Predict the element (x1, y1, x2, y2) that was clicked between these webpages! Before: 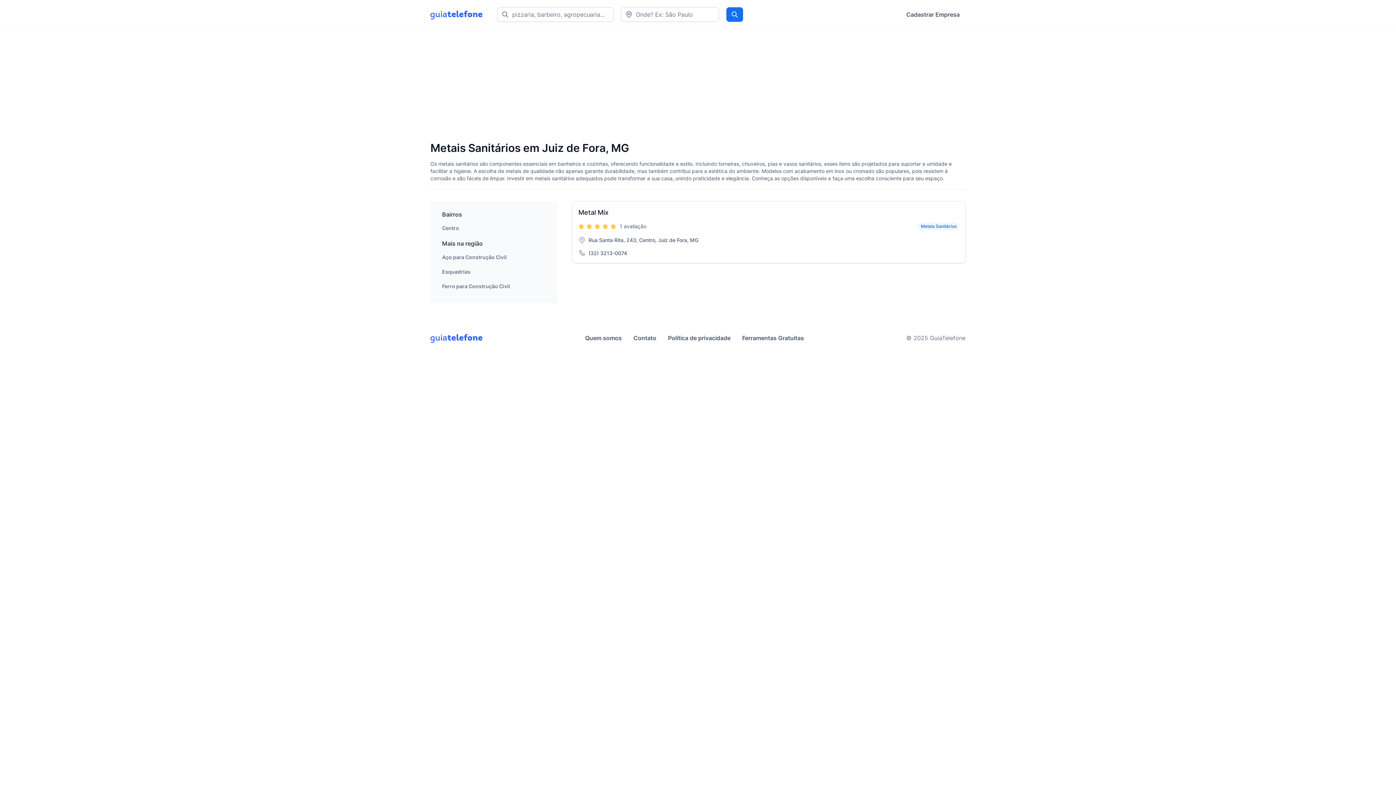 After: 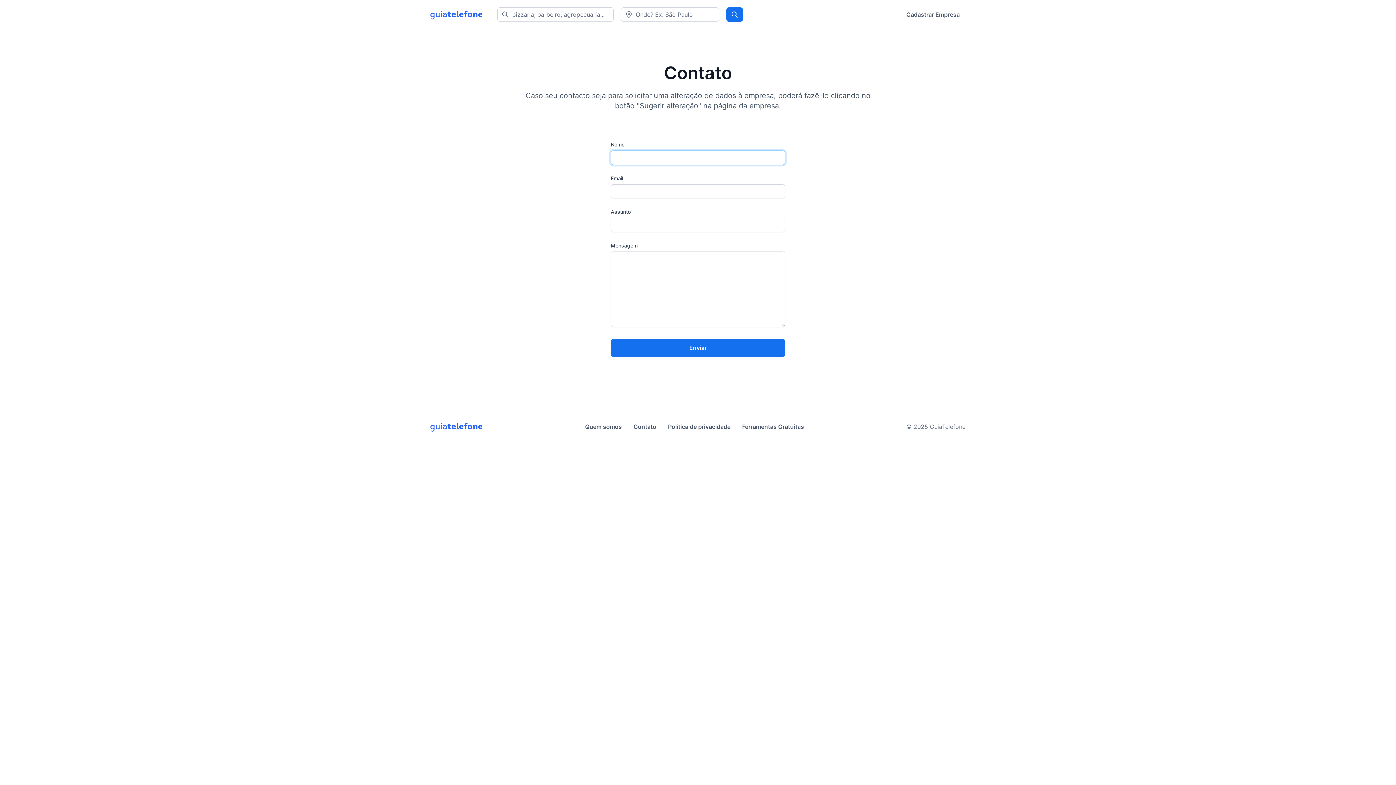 Action: label: Contato bbox: (633, 334, 656, 341)